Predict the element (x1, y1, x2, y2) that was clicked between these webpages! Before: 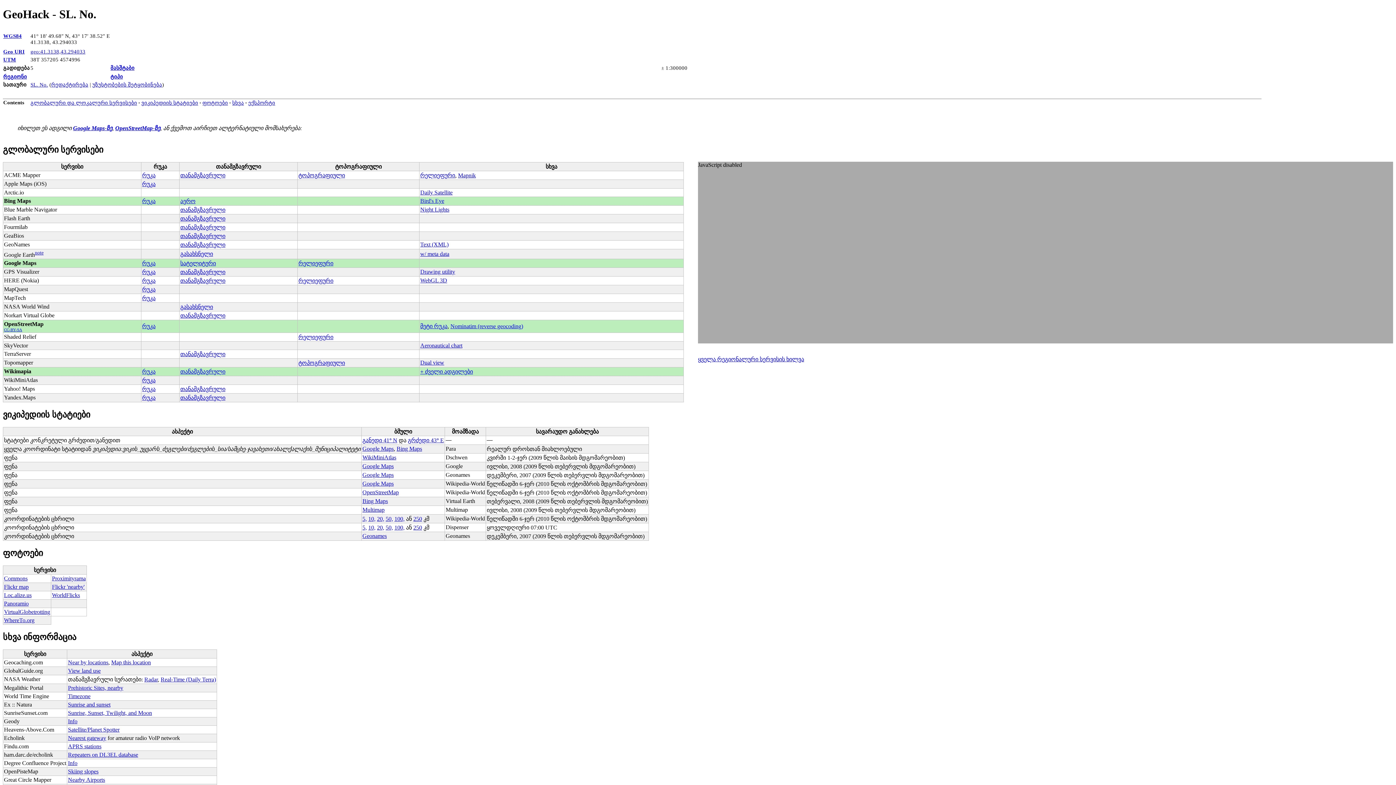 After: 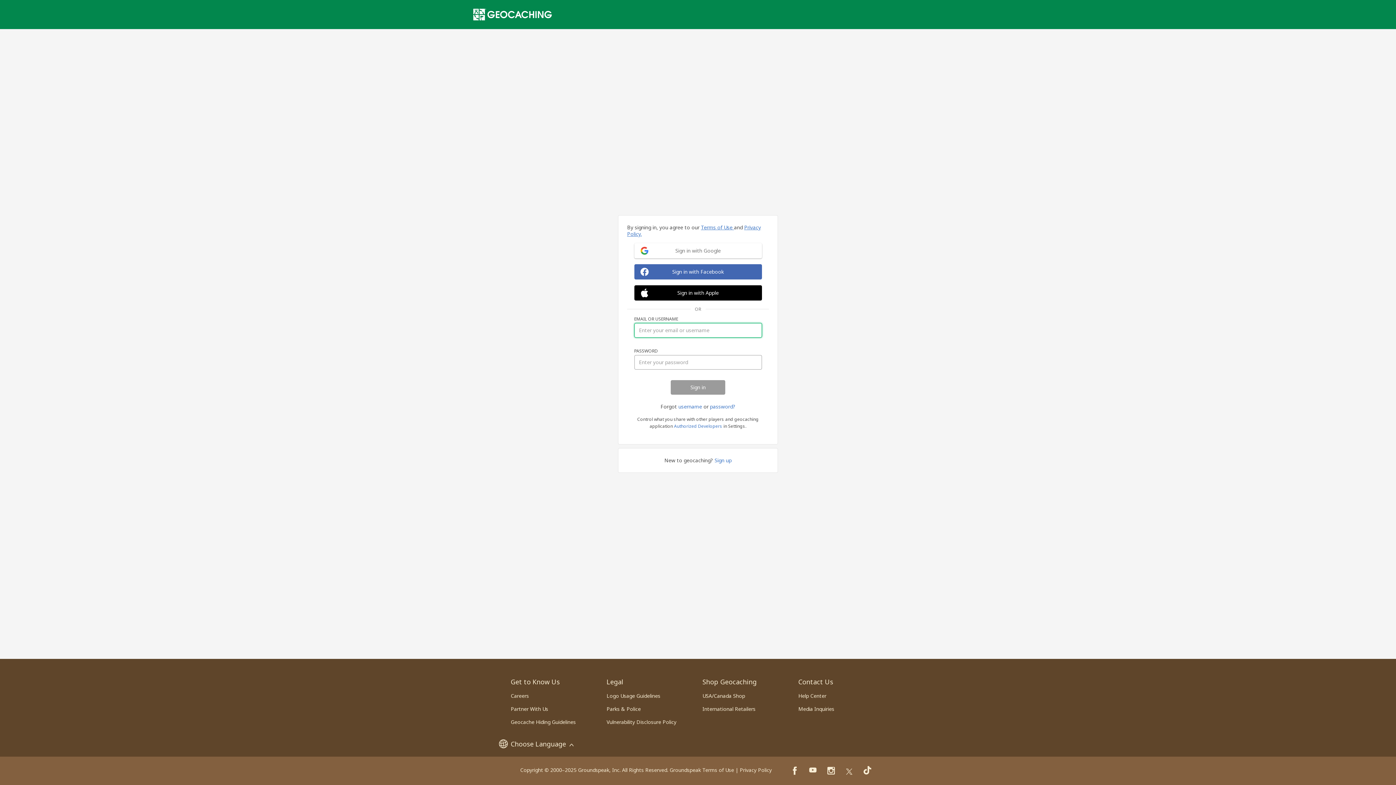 Action: label: Near by locations bbox: (68, 659, 108, 665)